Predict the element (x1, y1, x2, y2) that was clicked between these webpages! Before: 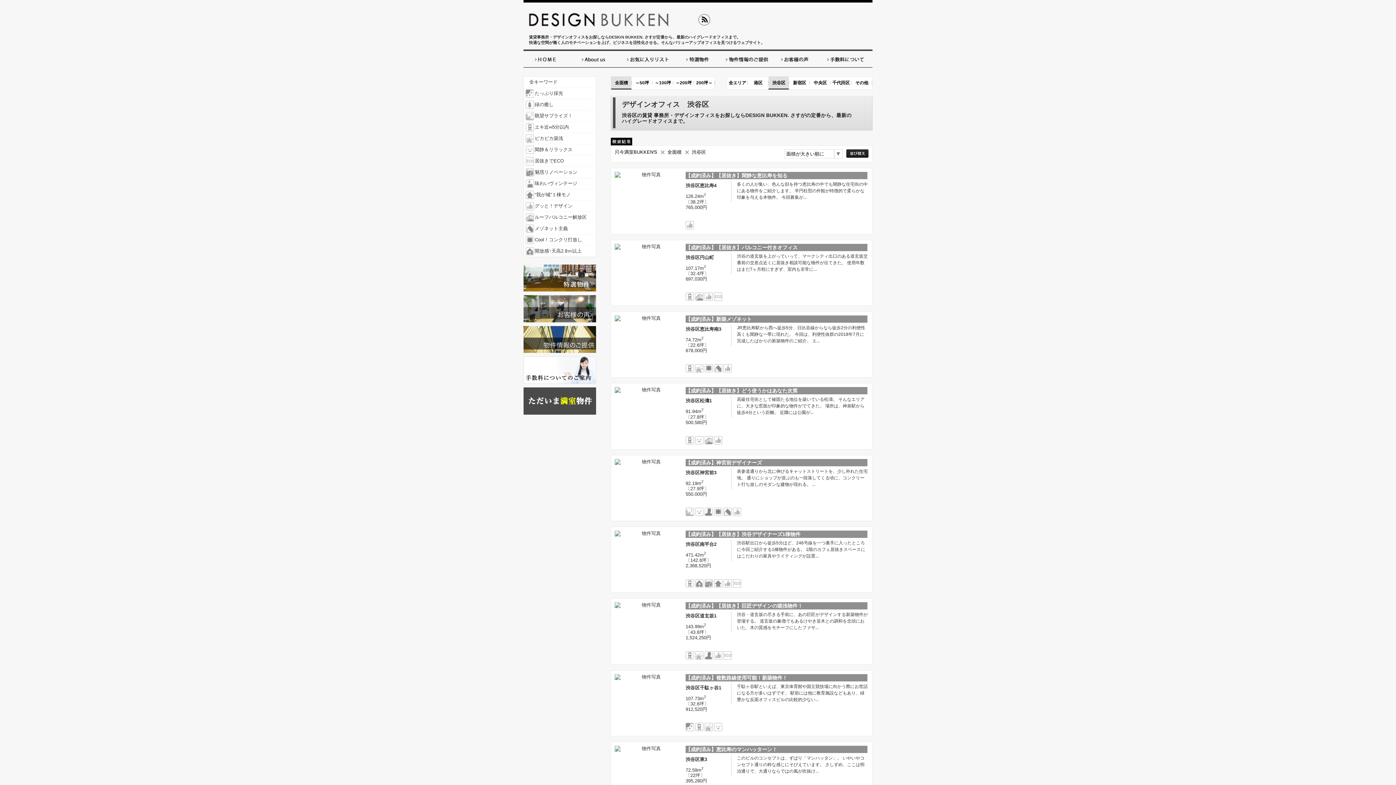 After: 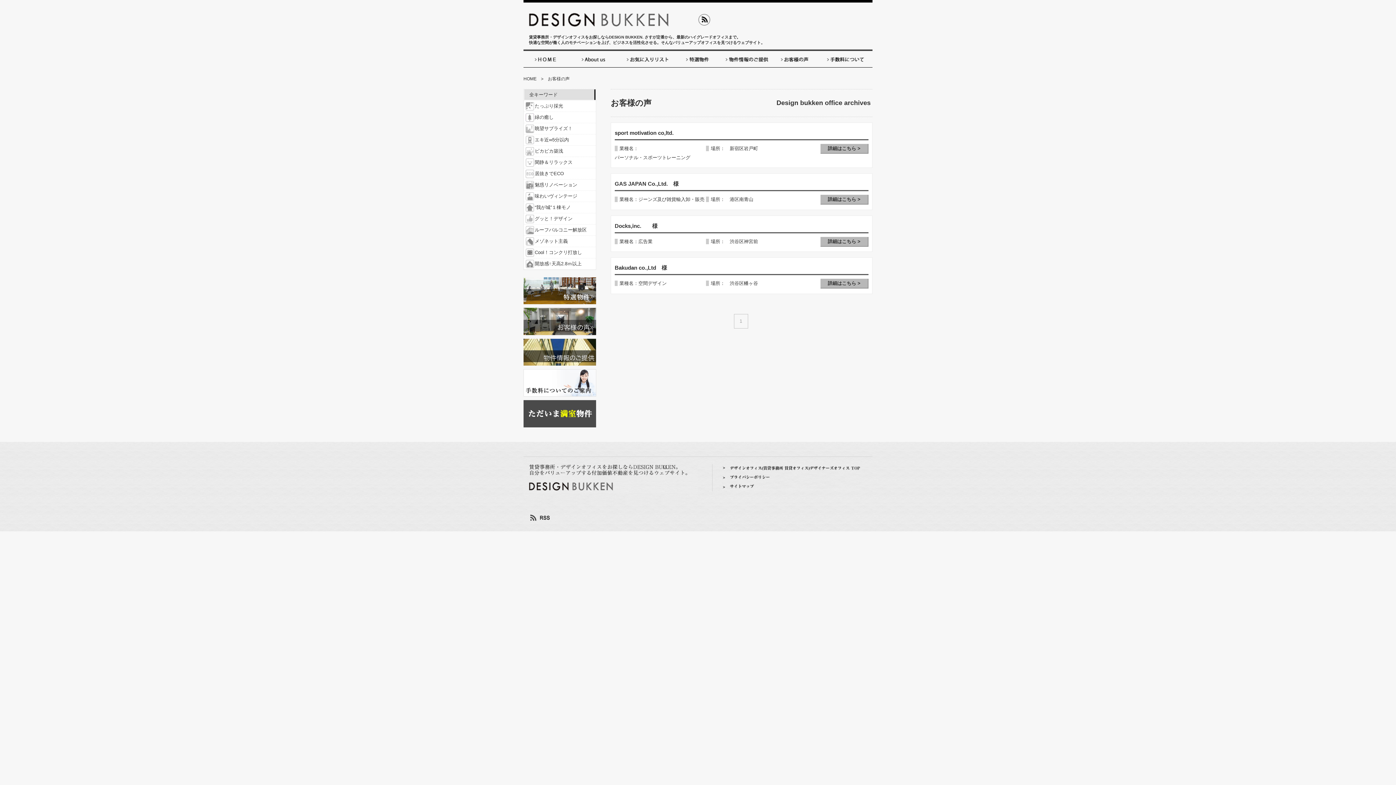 Action: bbox: (770, 55, 818, 61)